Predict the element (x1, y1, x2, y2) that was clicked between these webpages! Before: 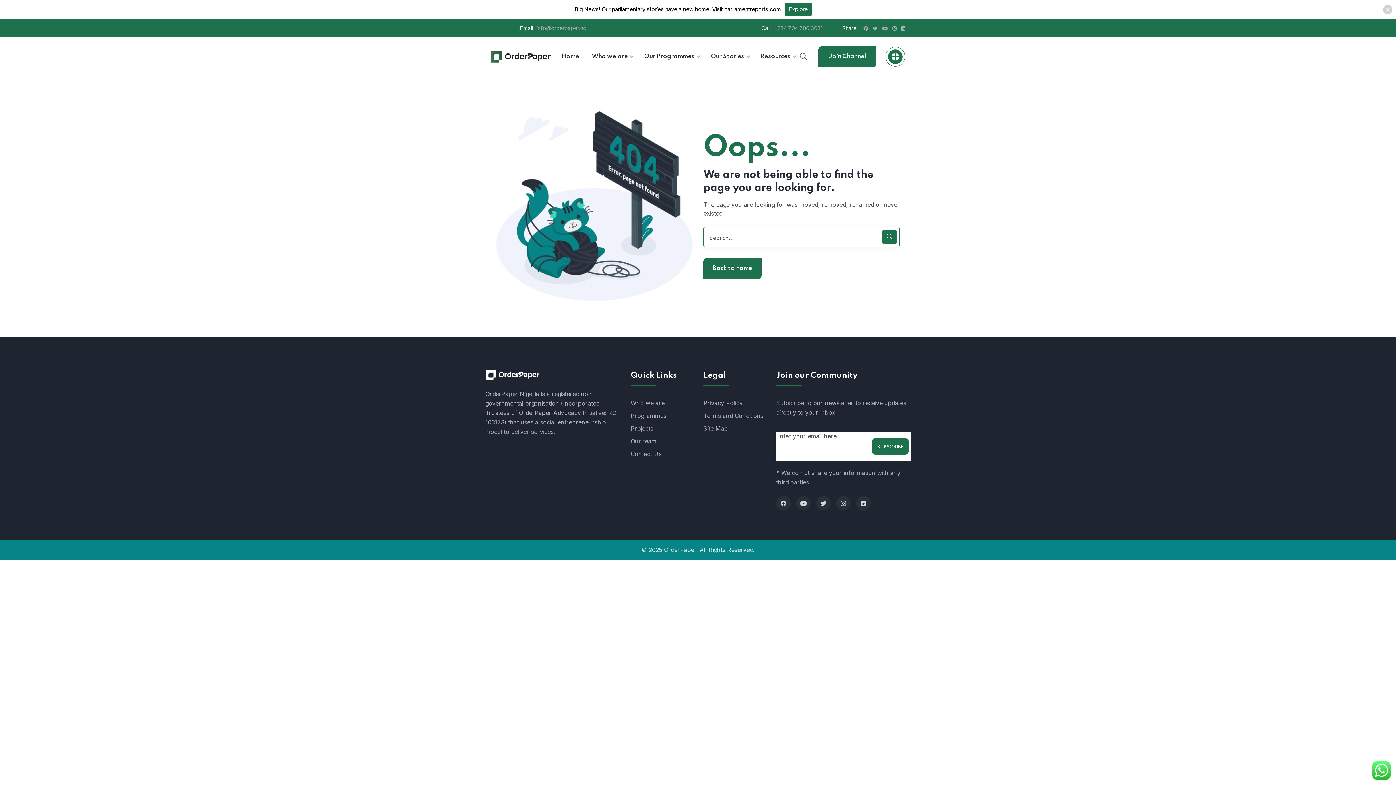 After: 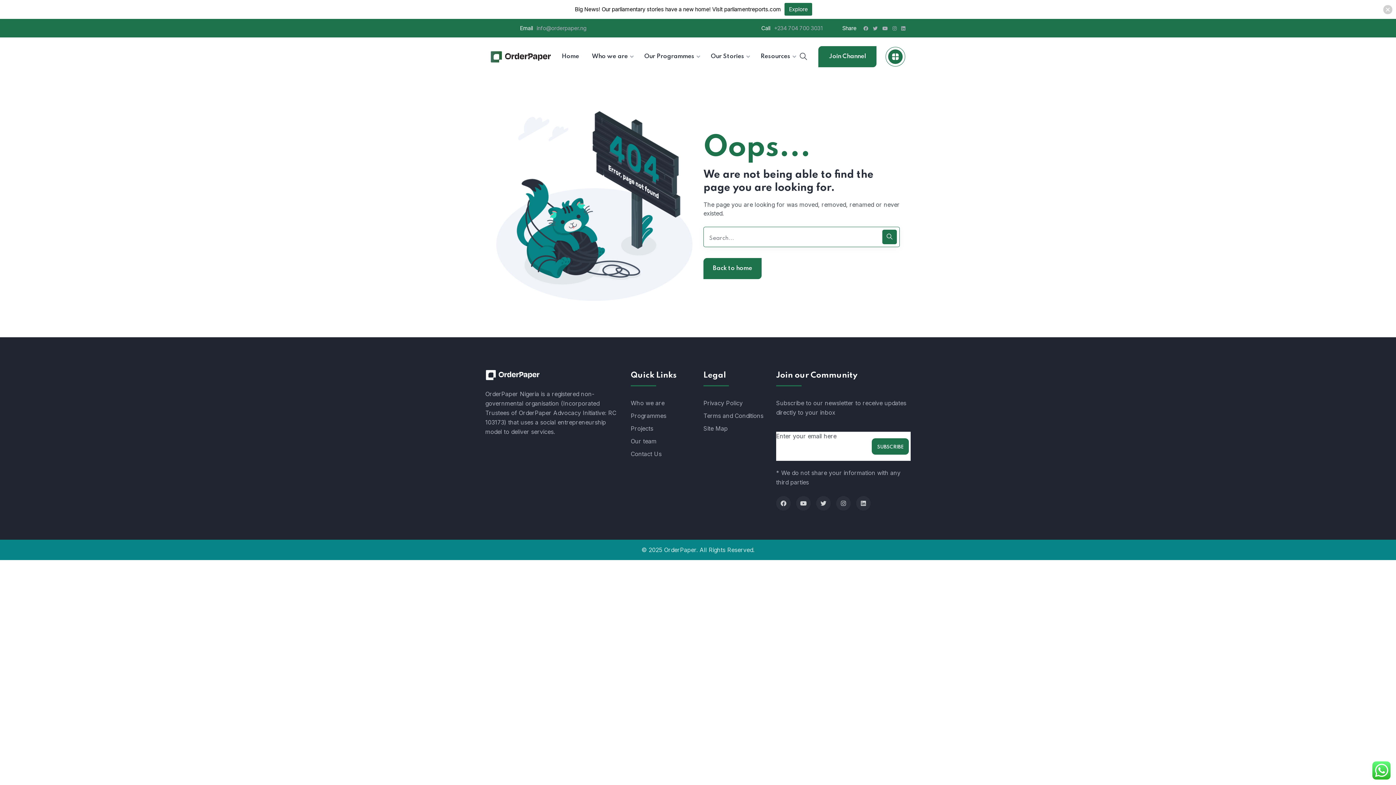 Action: label: Who we are bbox: (630, 398, 692, 408)